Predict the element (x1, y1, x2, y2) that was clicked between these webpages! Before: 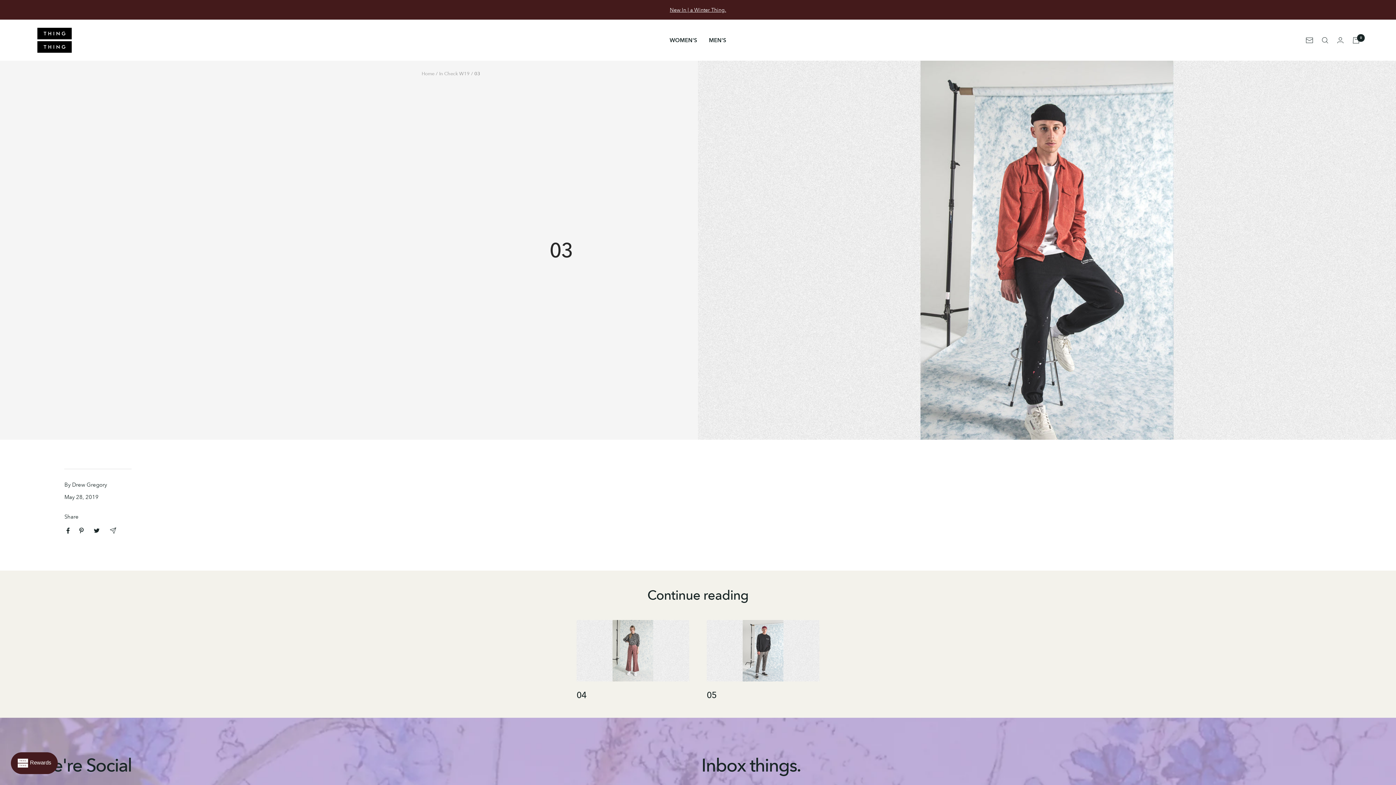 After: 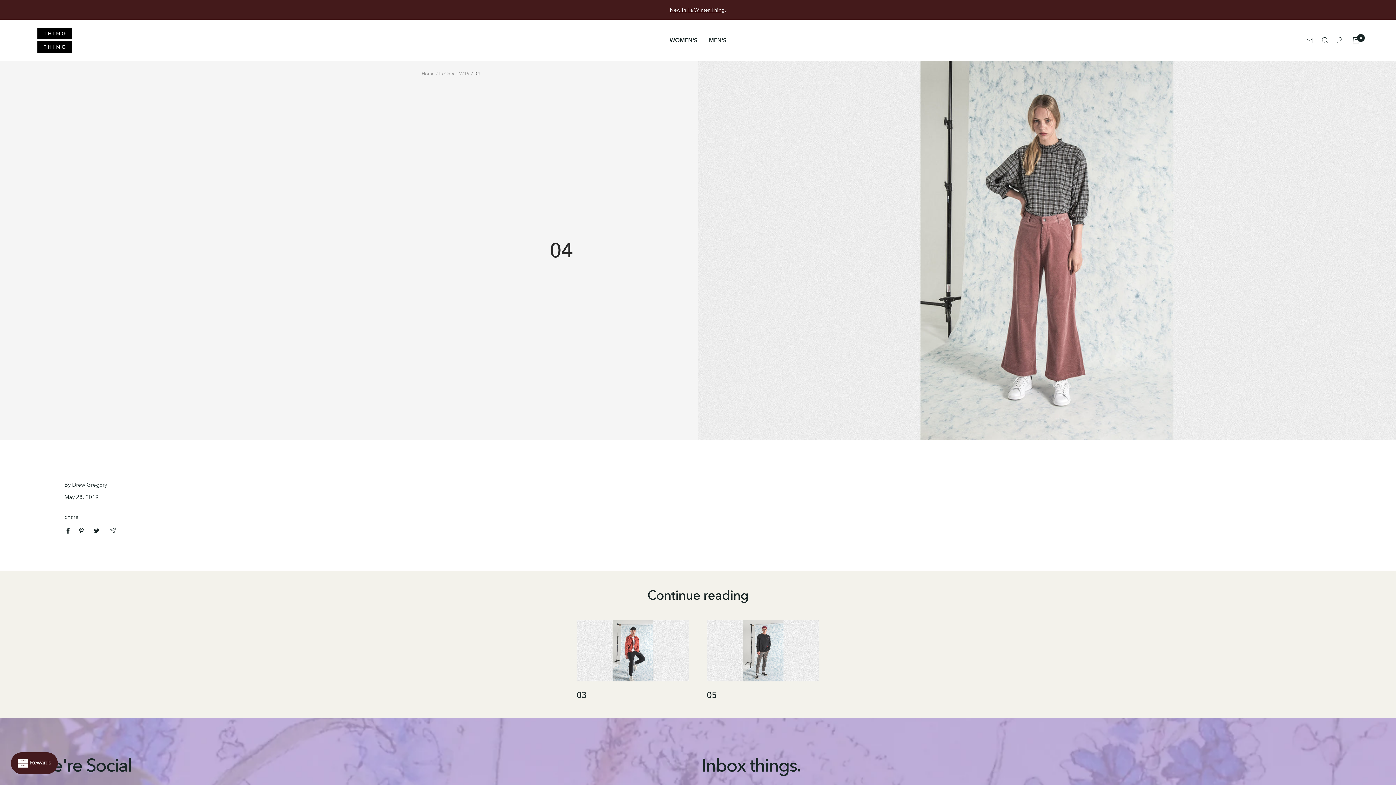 Action: bbox: (576, 620, 689, 681)